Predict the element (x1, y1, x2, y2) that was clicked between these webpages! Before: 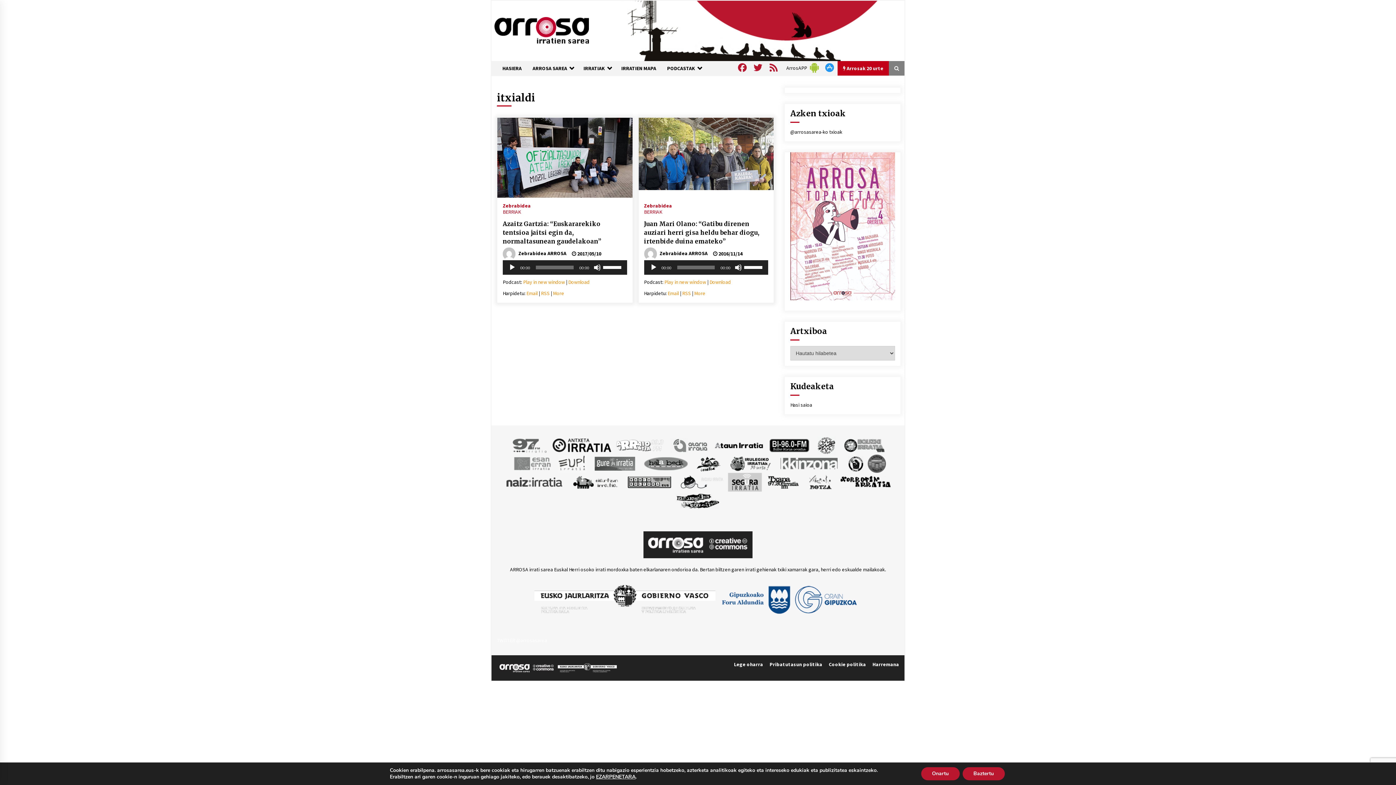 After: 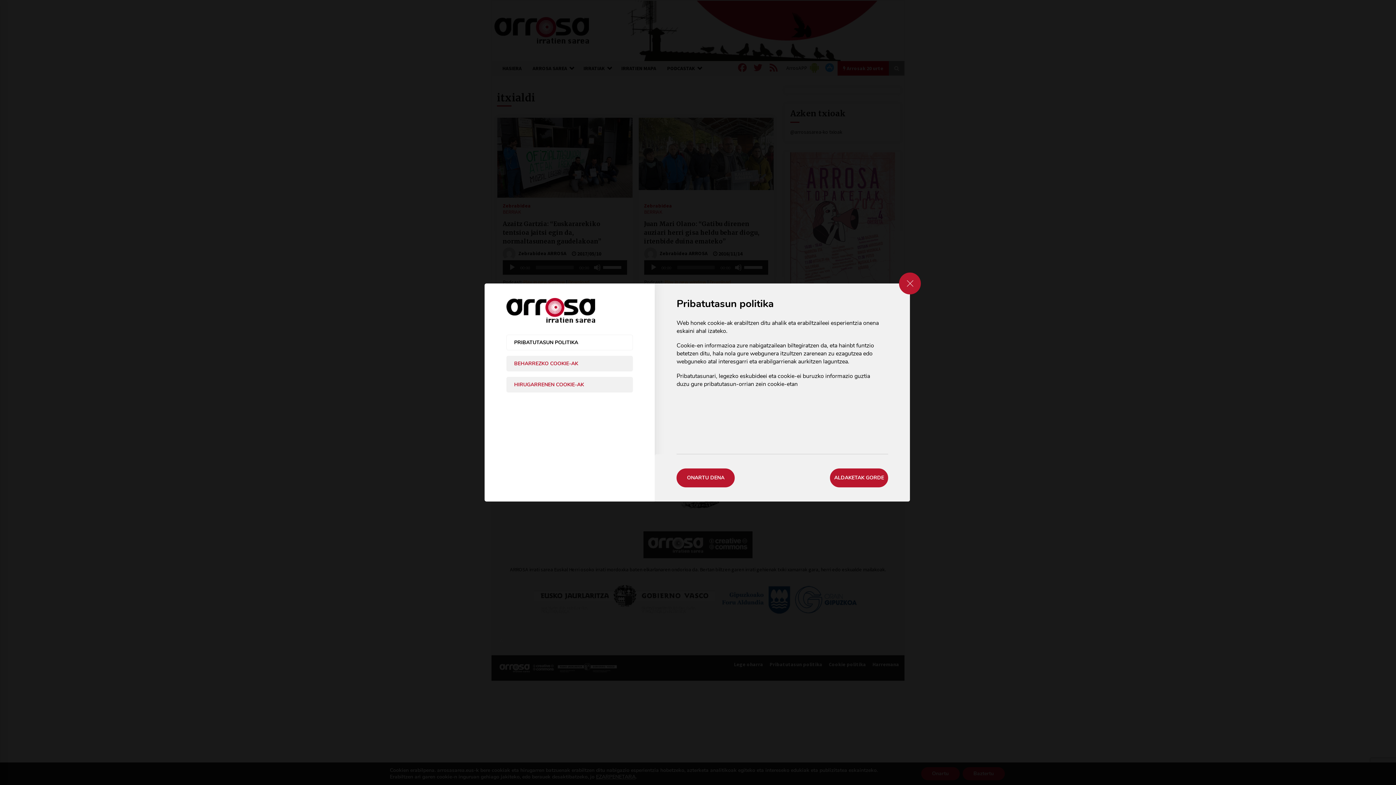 Action: label: EZARPENETARA bbox: (596, 774, 635, 780)